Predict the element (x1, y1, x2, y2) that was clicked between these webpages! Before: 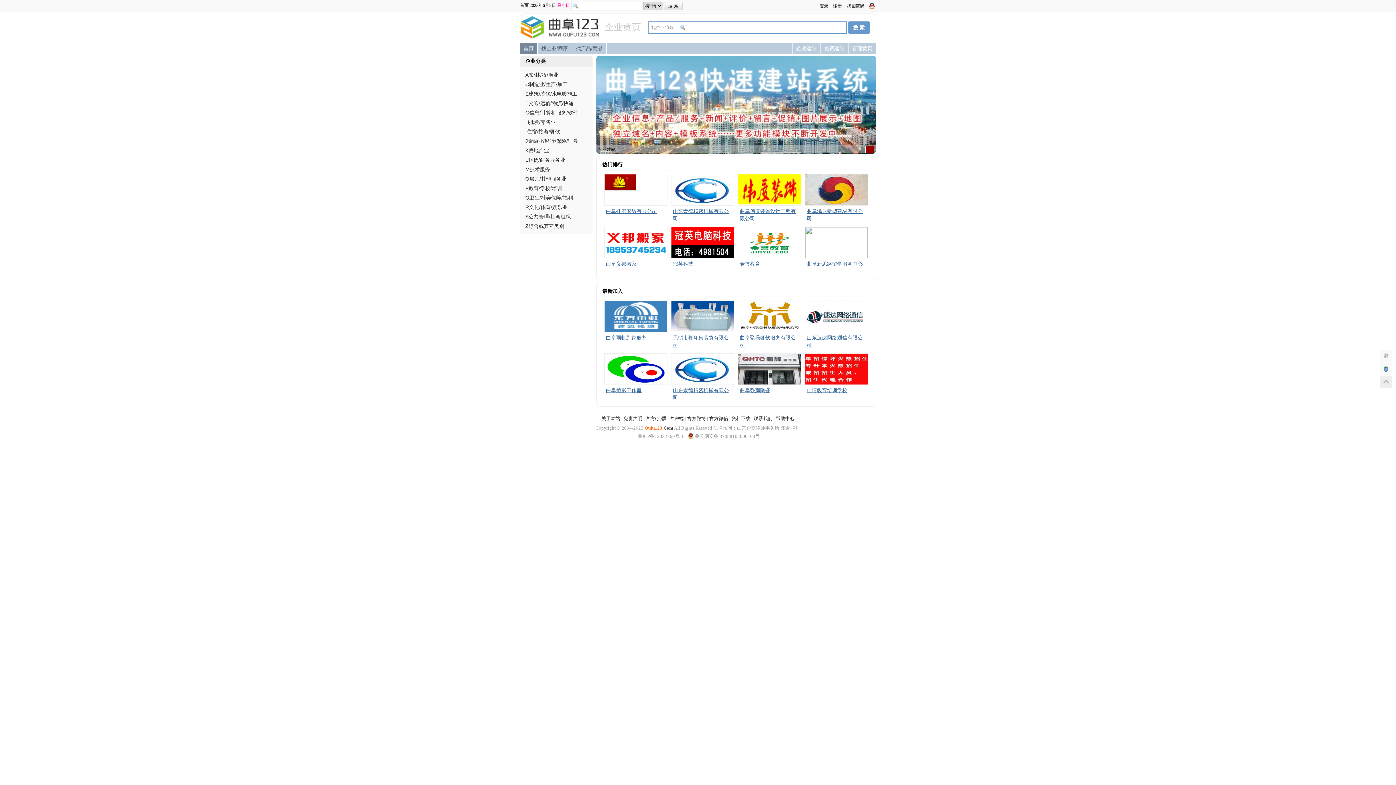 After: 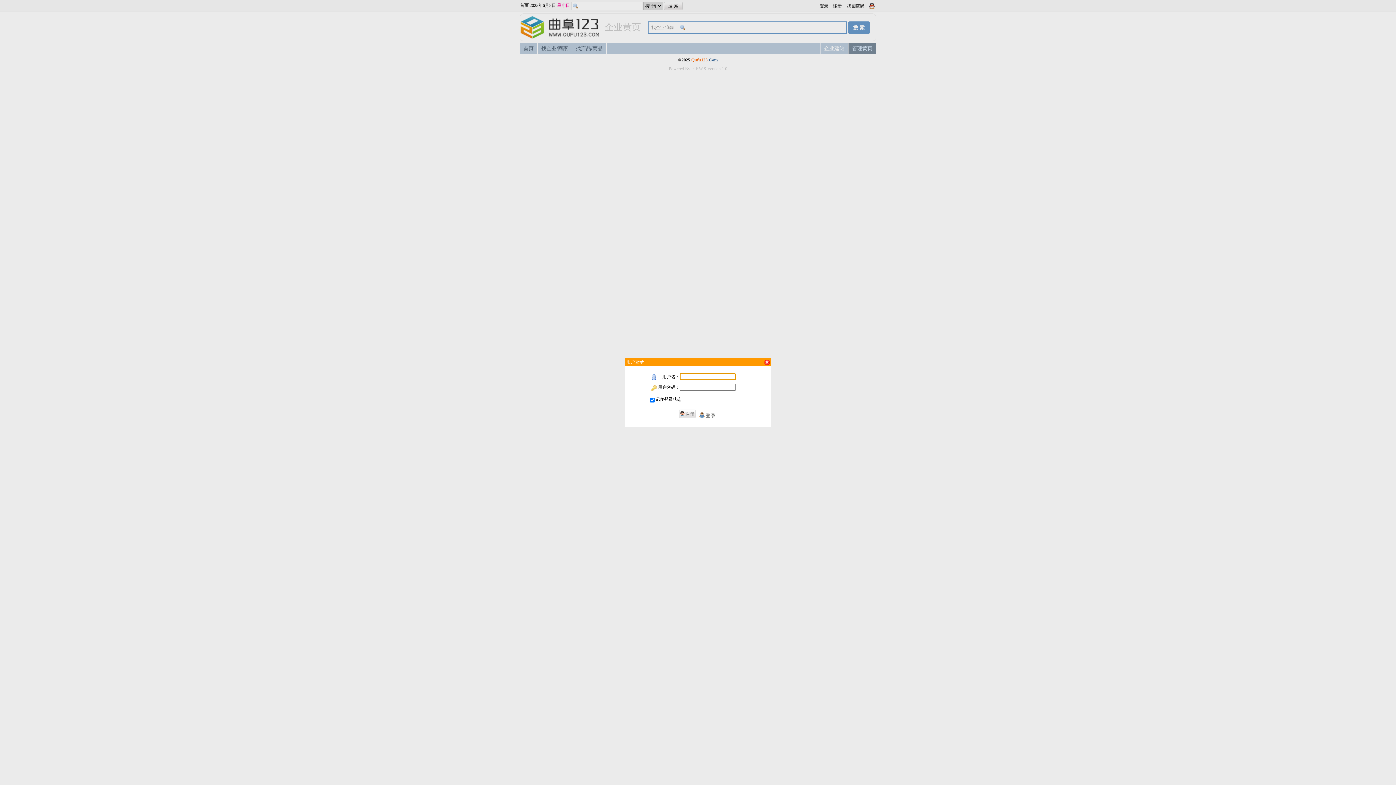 Action: bbox: (820, 42, 848, 53) label: 免费建站